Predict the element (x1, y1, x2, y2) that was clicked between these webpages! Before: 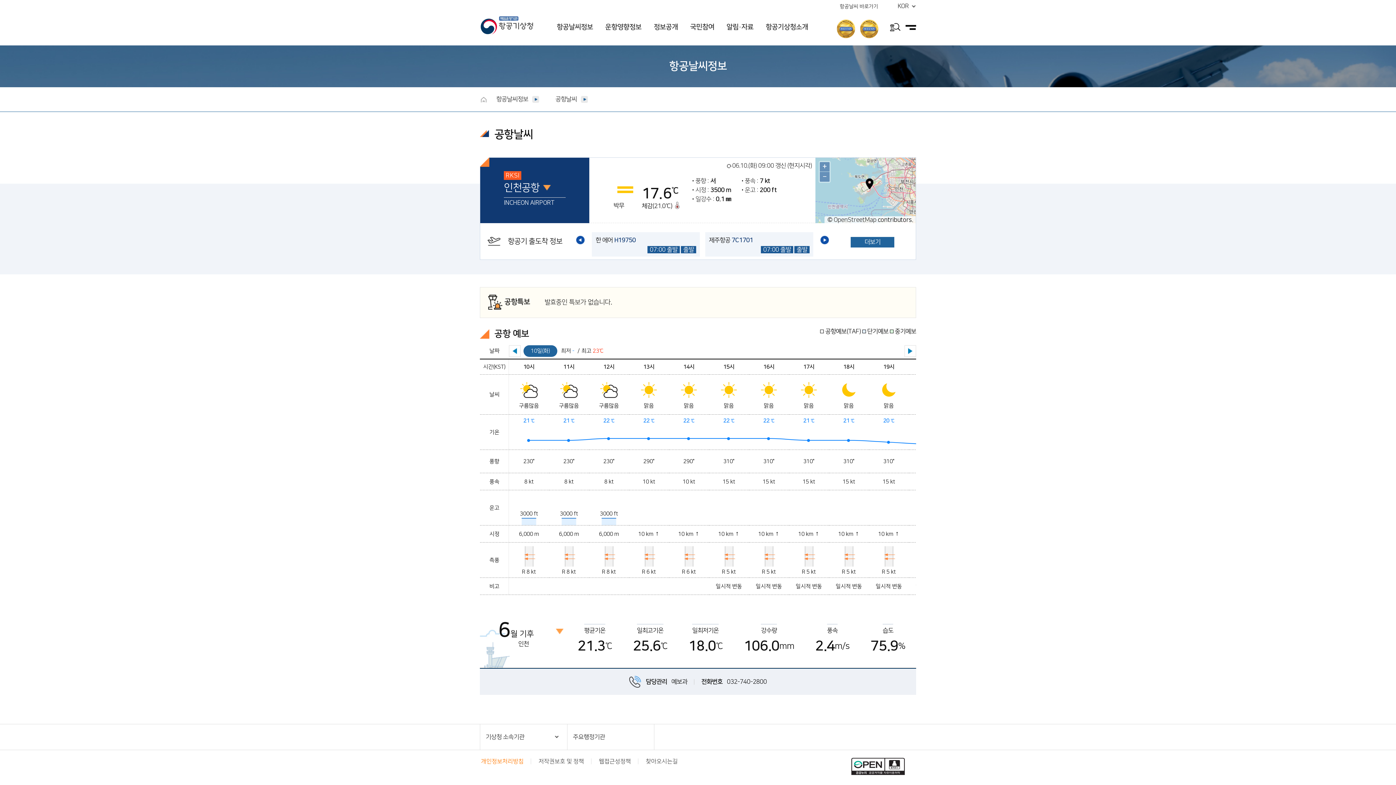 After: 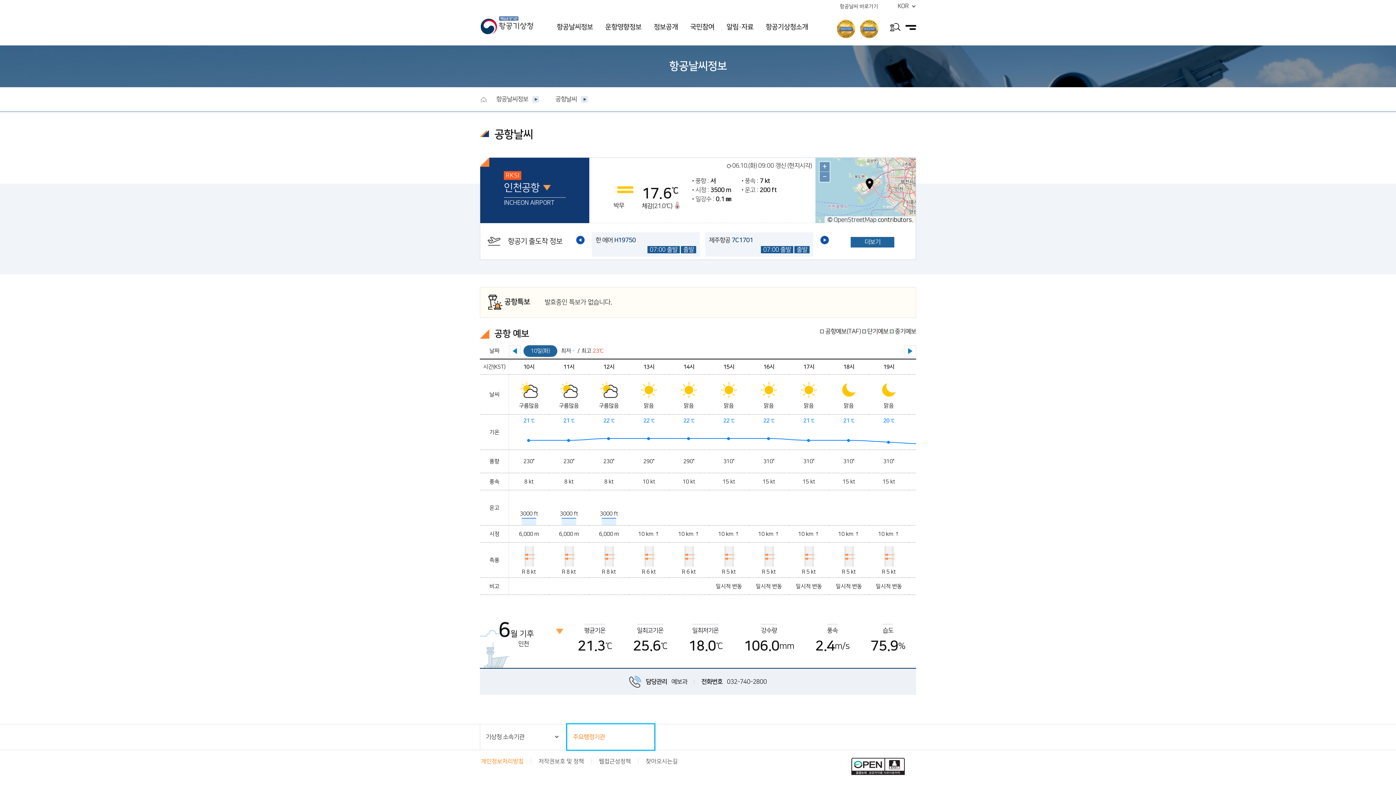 Action: label: 주요행정기관 bbox: (567, 724, 654, 750)